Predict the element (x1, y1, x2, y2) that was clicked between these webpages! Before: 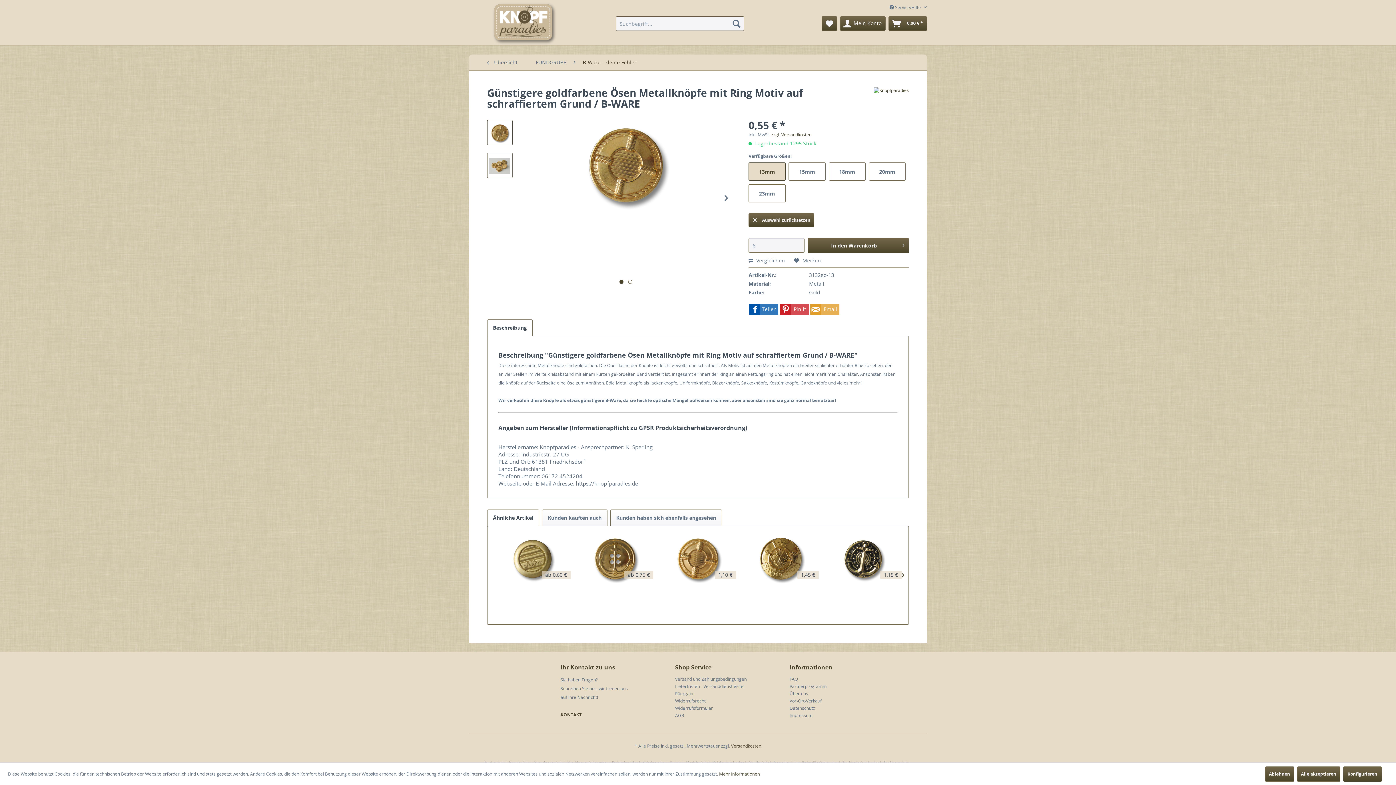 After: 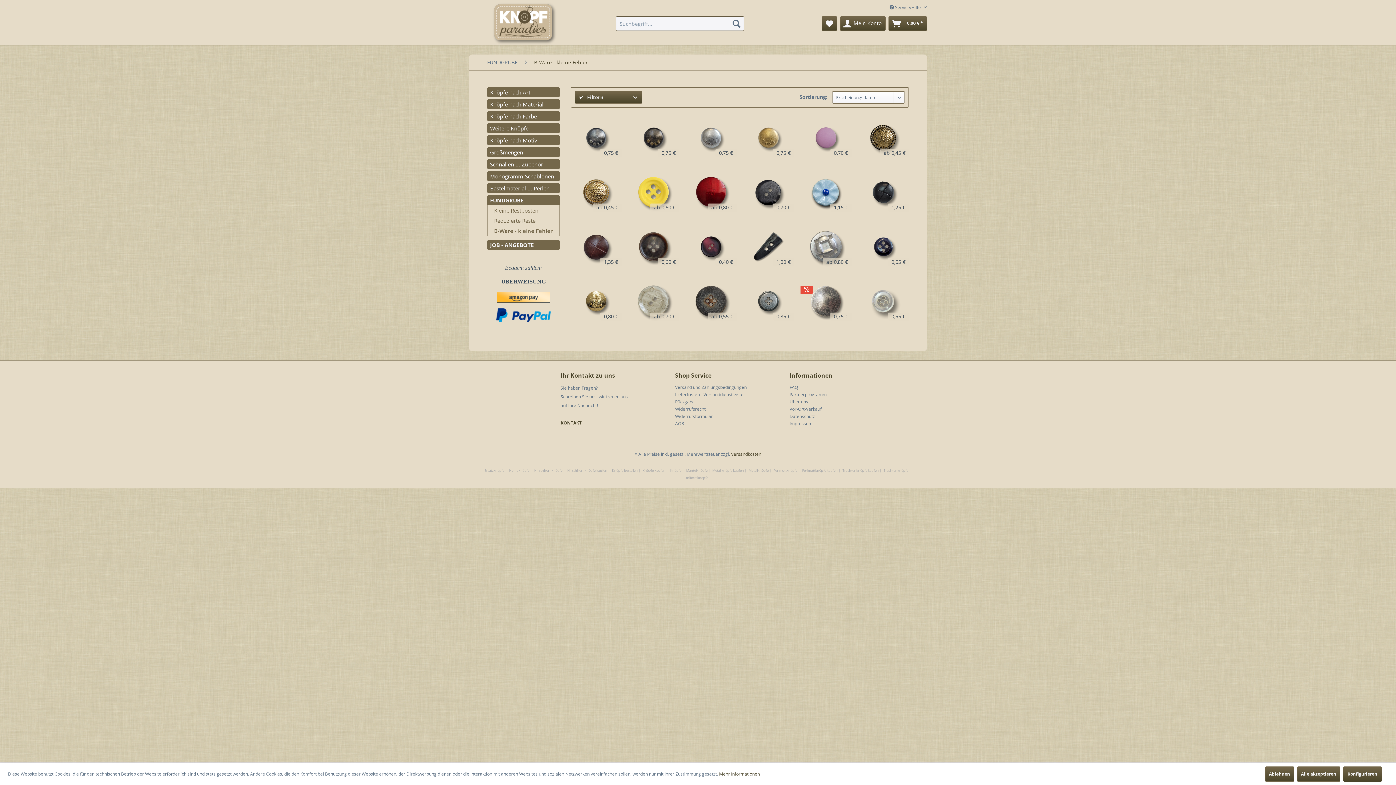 Action: label: B-Ware - kleine Fehler bbox: (579, 54, 640, 70)